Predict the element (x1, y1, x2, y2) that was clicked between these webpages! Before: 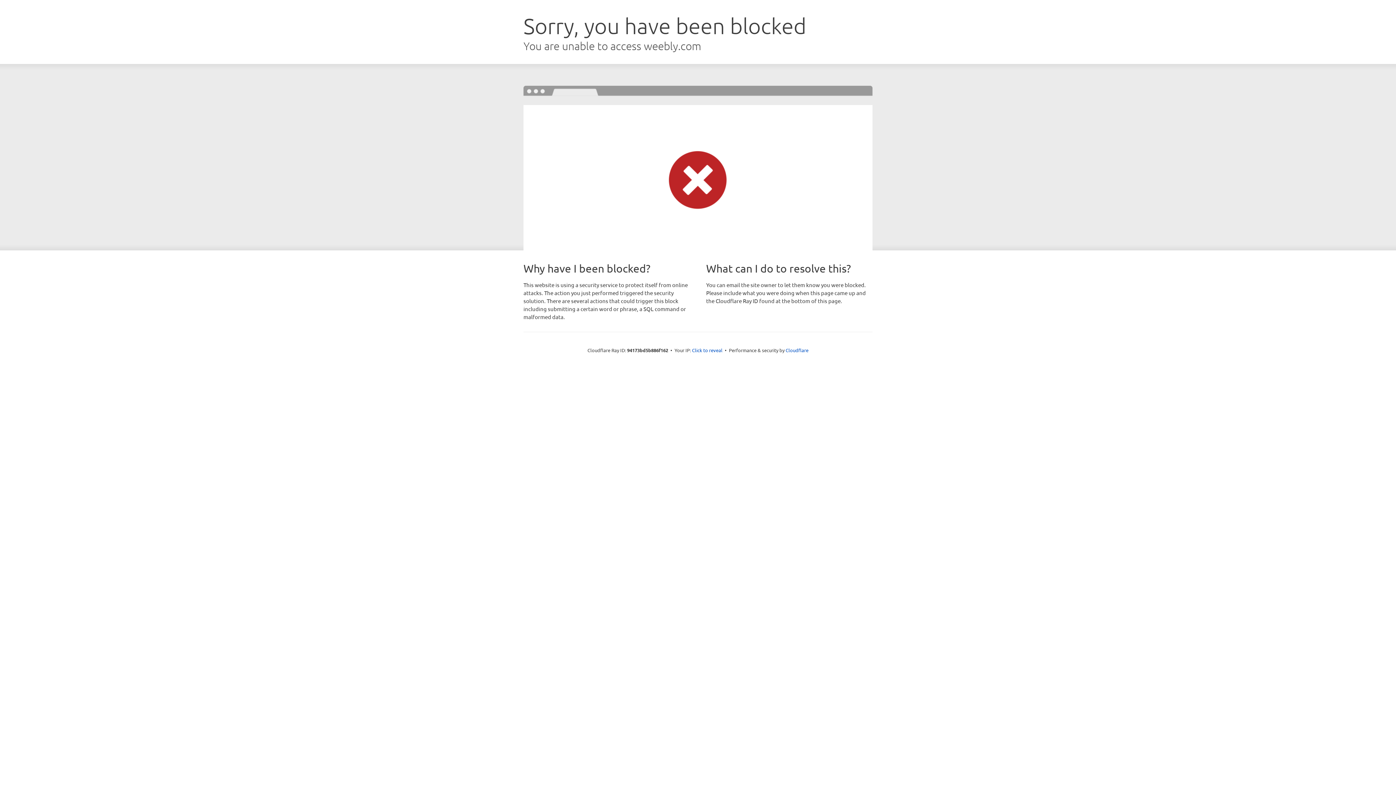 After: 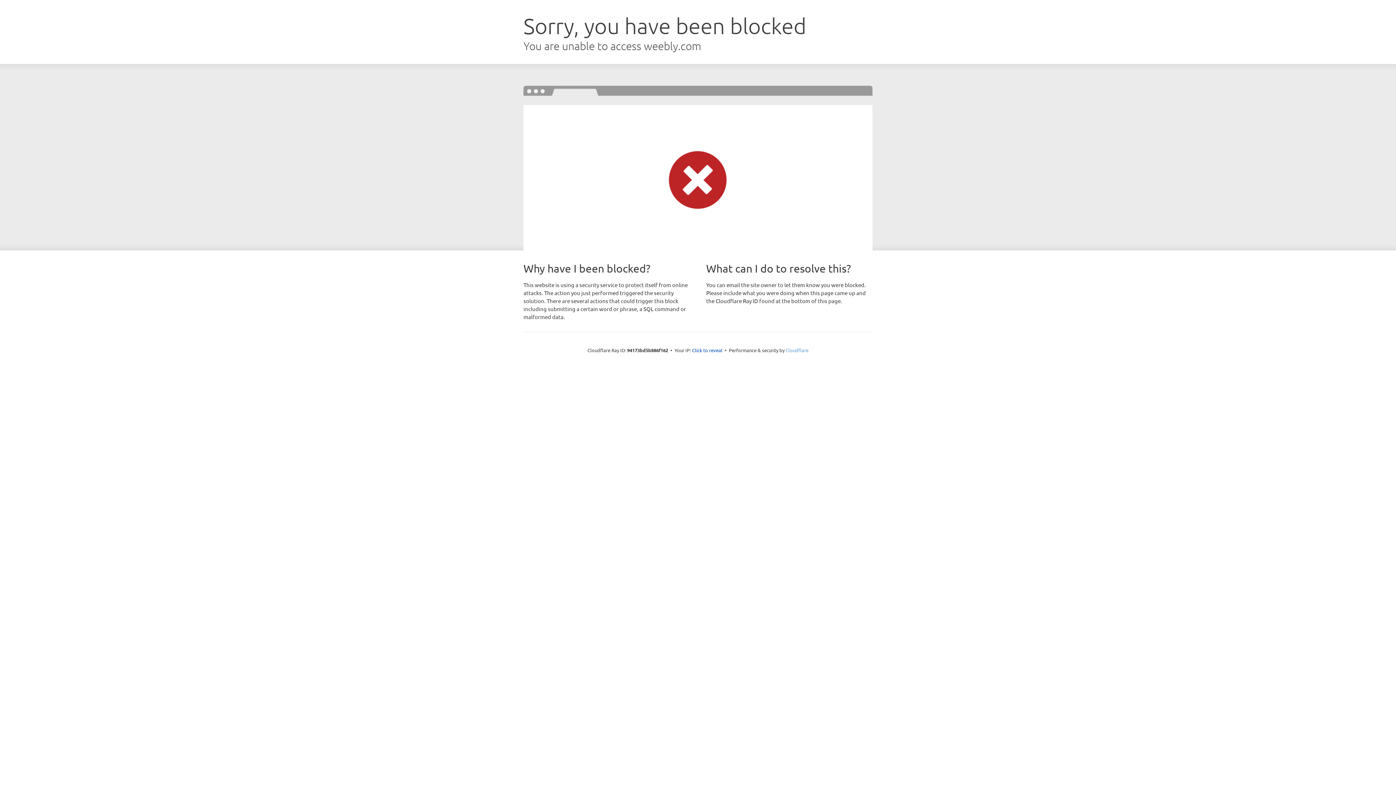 Action: bbox: (785, 347, 808, 353) label: Cloudflare